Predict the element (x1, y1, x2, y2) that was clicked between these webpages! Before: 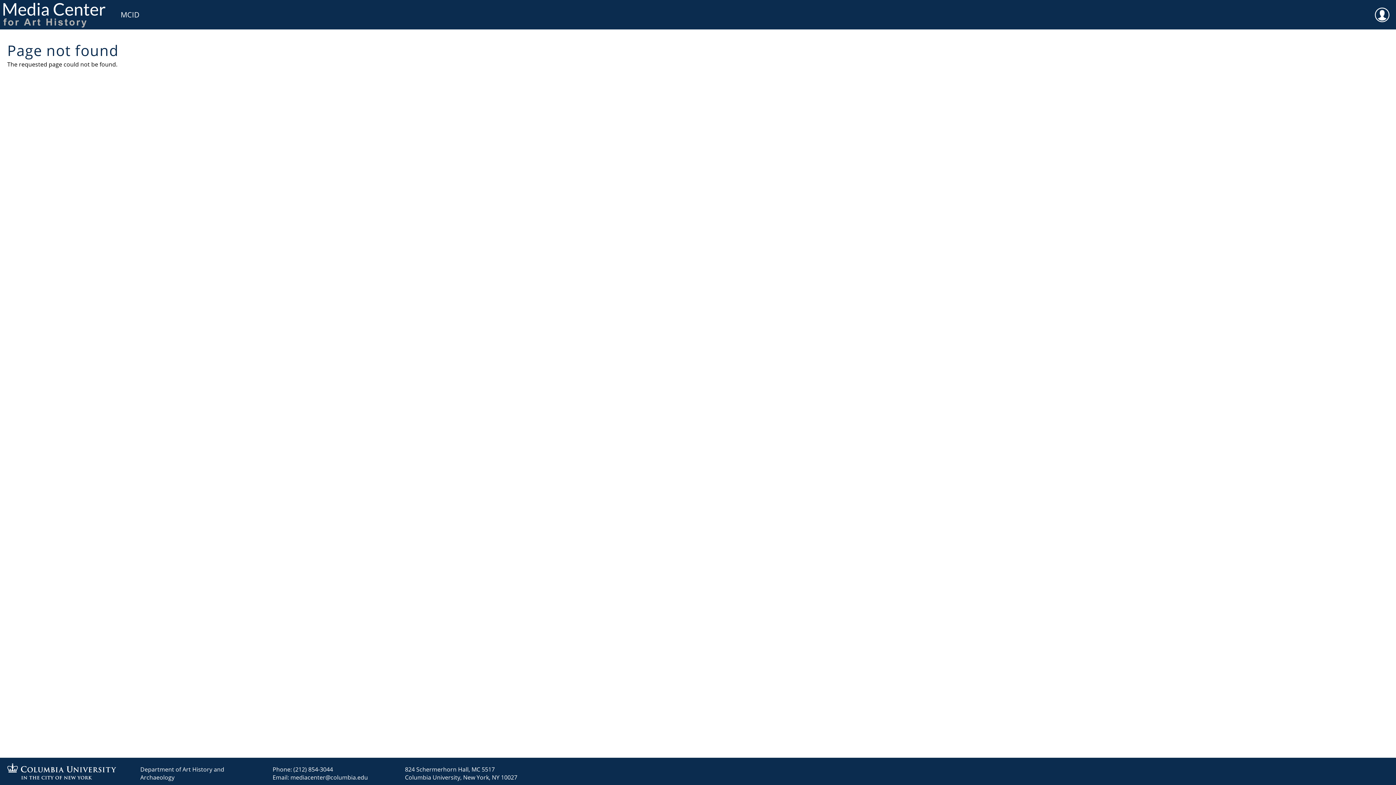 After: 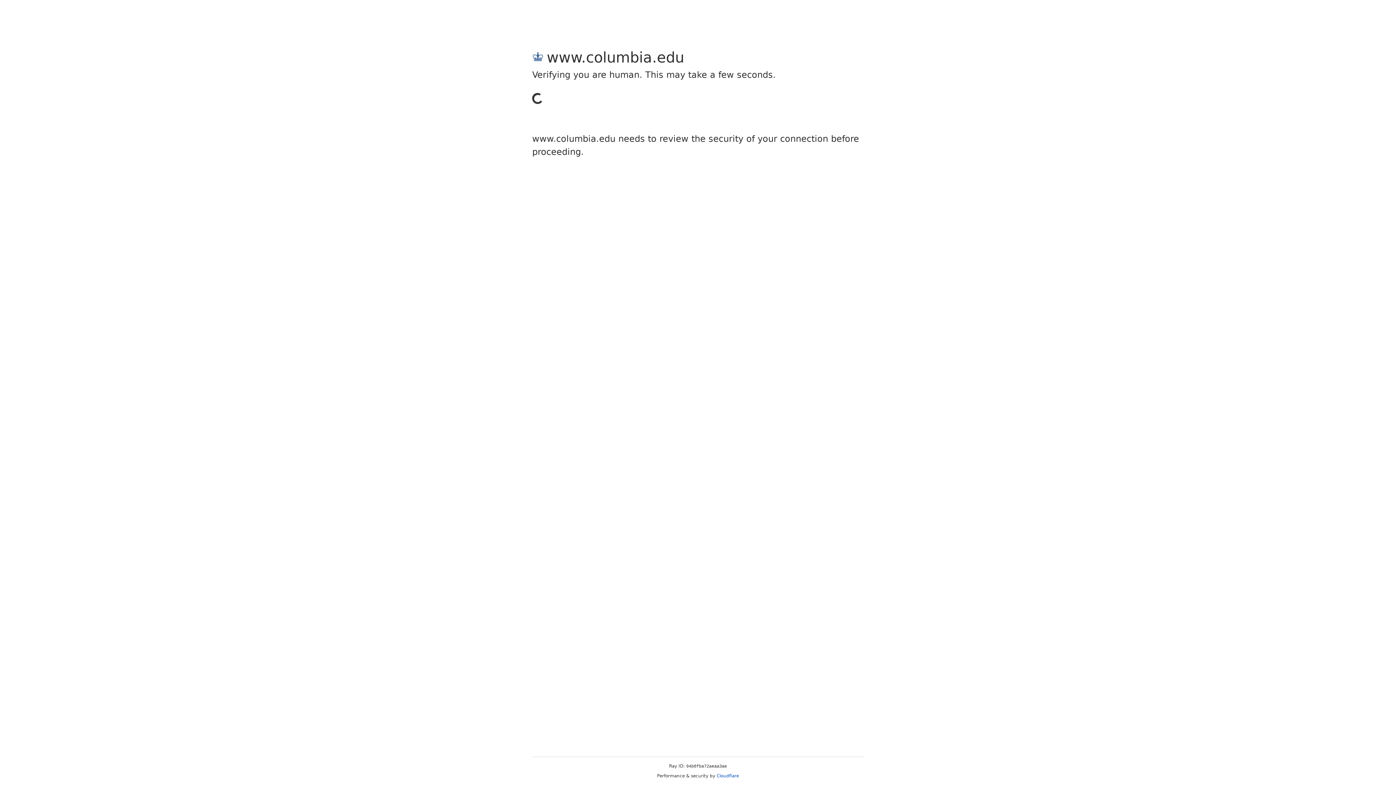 Action: bbox: (7, 773, 116, 781)